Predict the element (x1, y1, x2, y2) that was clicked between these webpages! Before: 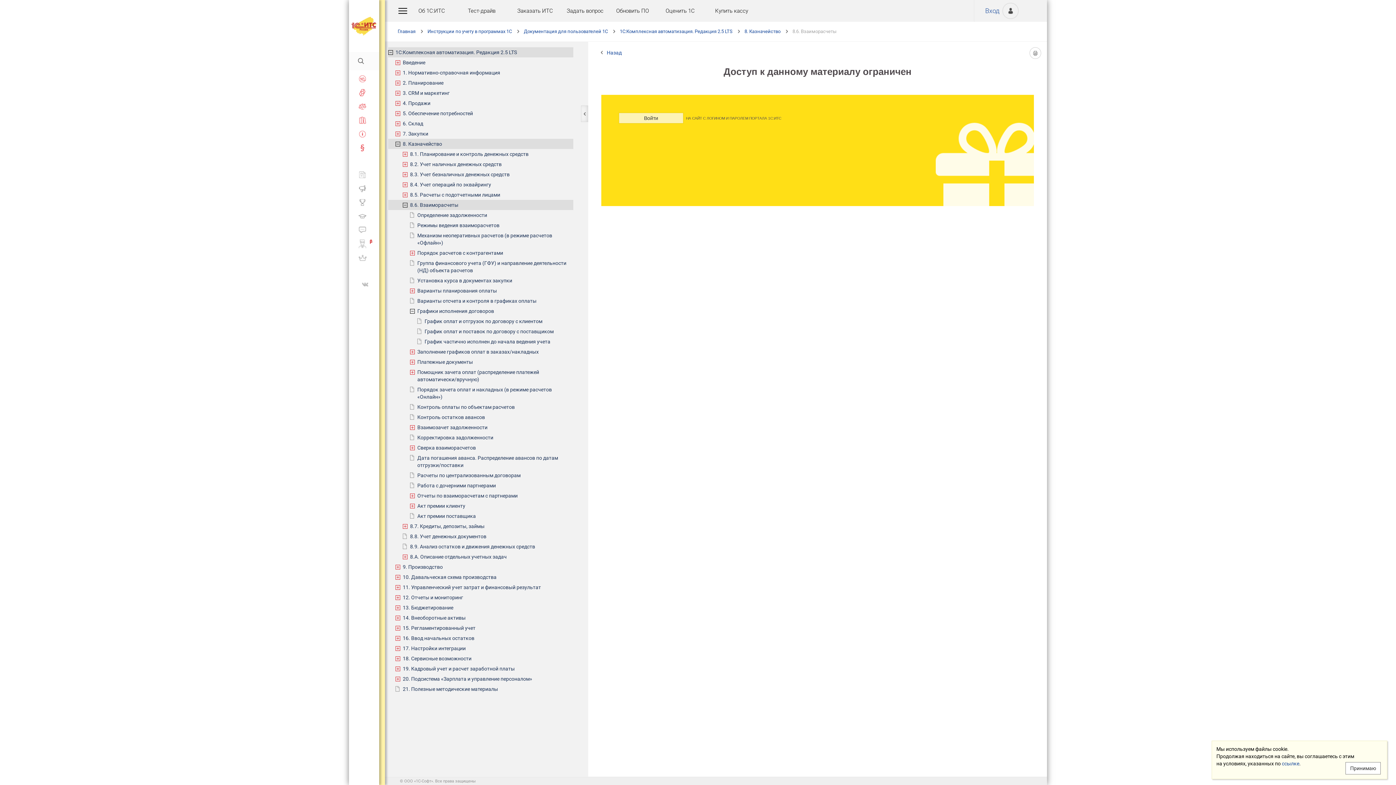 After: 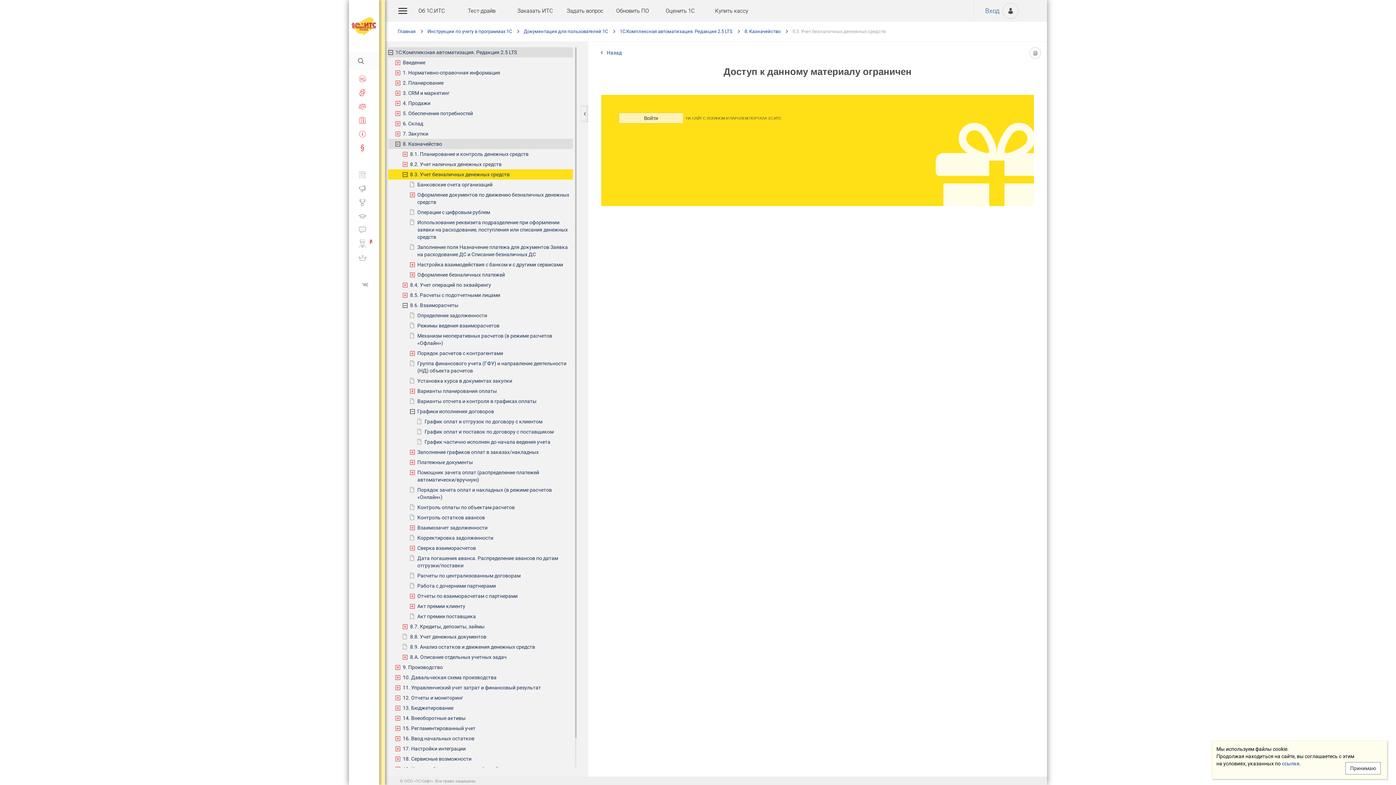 Action: label: 8.3. Учет безналичных денежных средств bbox: (410, 169, 573, 179)